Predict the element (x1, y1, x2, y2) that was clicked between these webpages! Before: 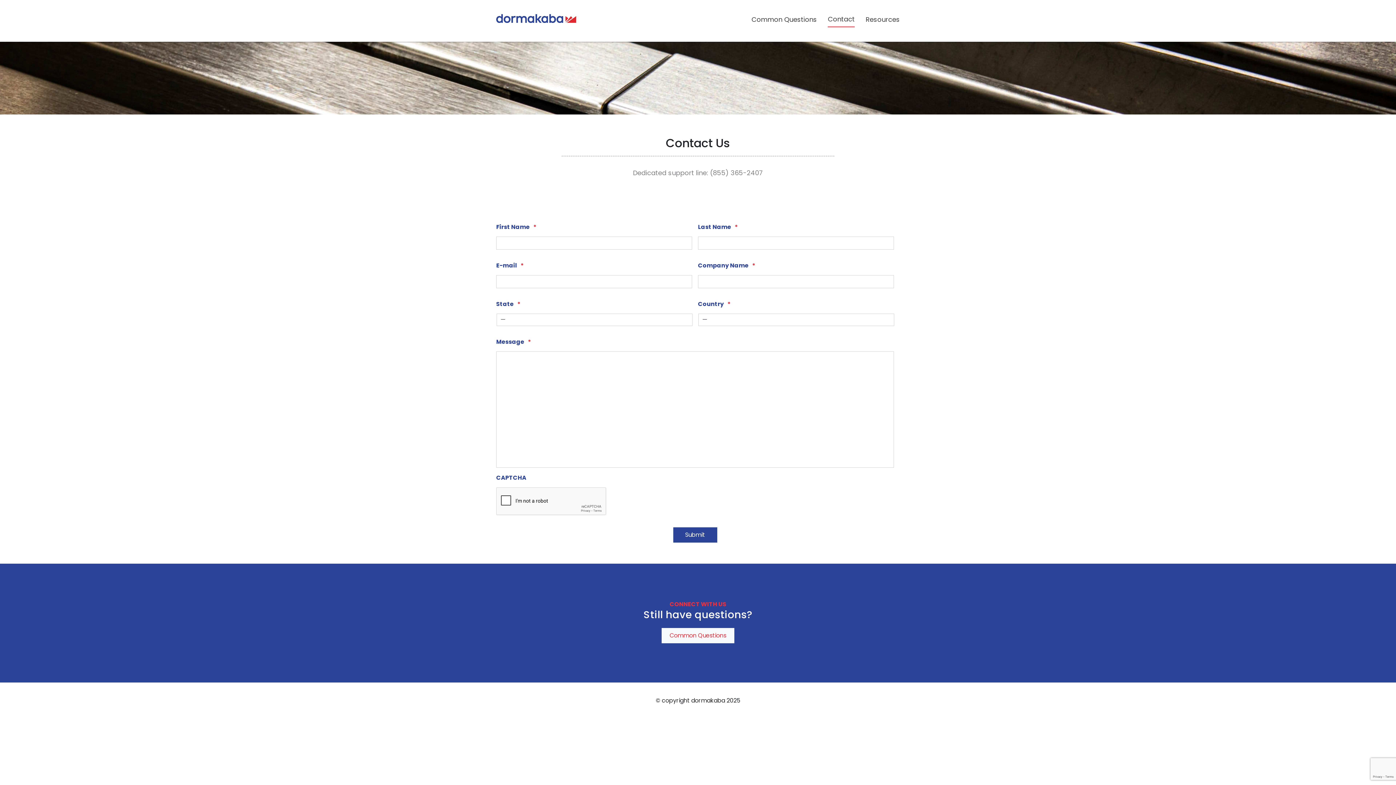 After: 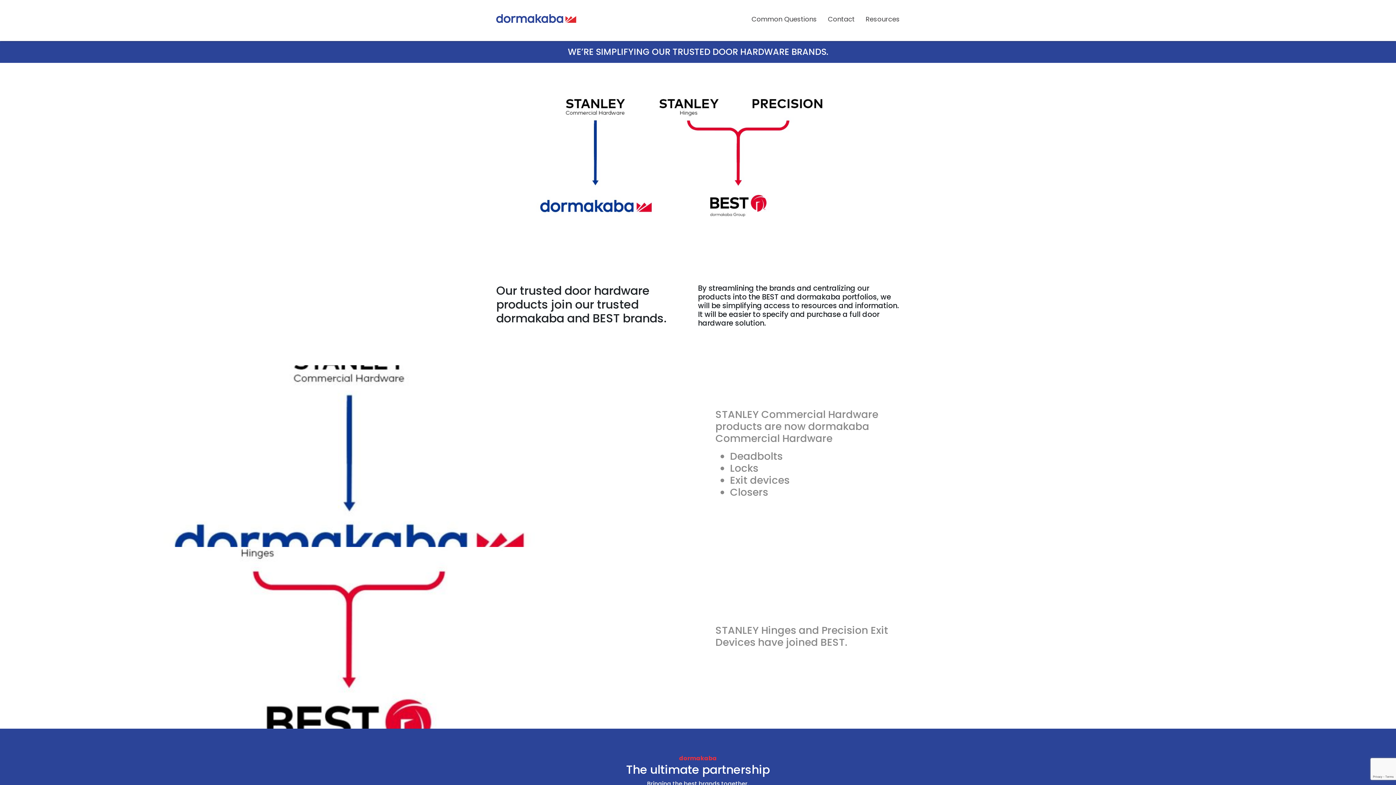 Action: bbox: (496, 14, 576, 27)